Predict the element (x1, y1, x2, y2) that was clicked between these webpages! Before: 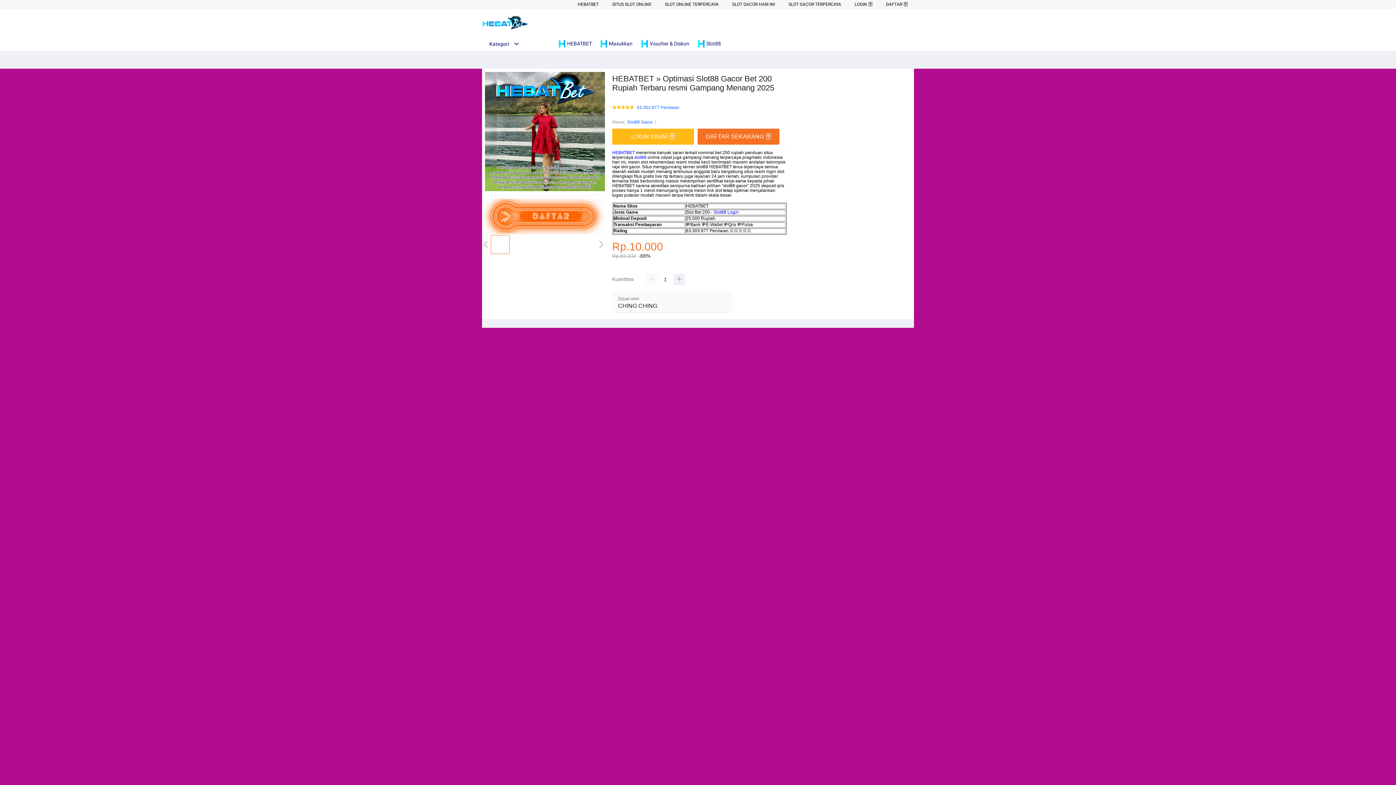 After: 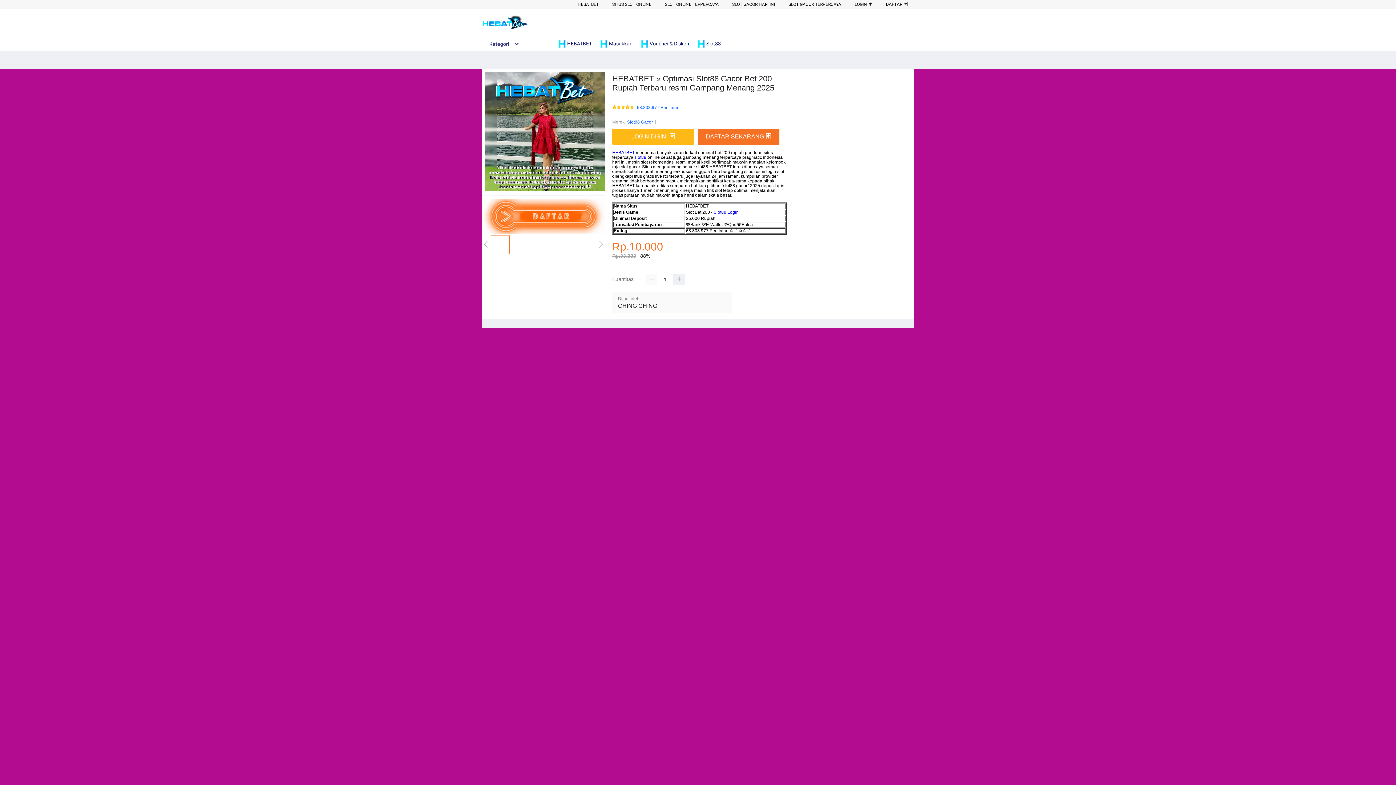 Action: label: SLOT ONLINE TERPERCAYA bbox: (665, 1, 718, 6)